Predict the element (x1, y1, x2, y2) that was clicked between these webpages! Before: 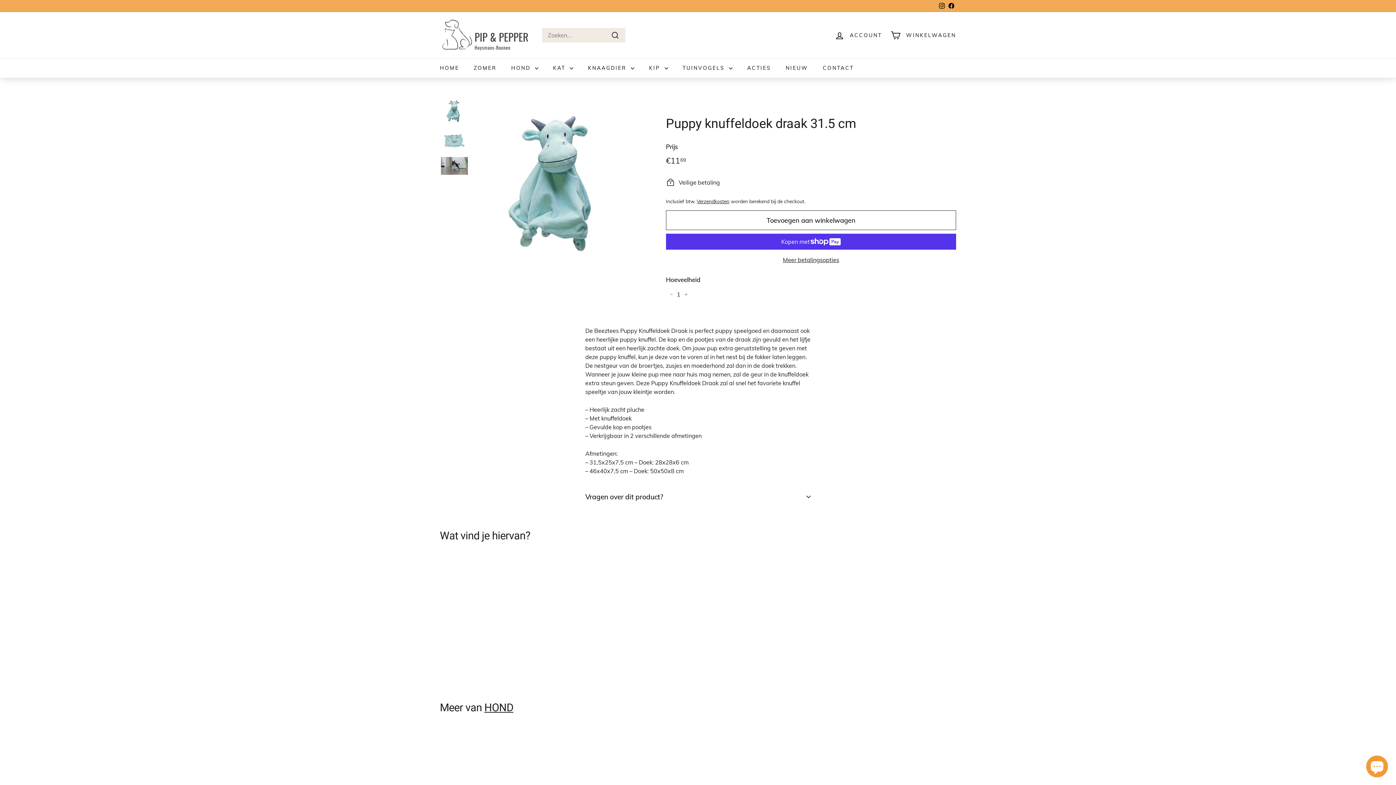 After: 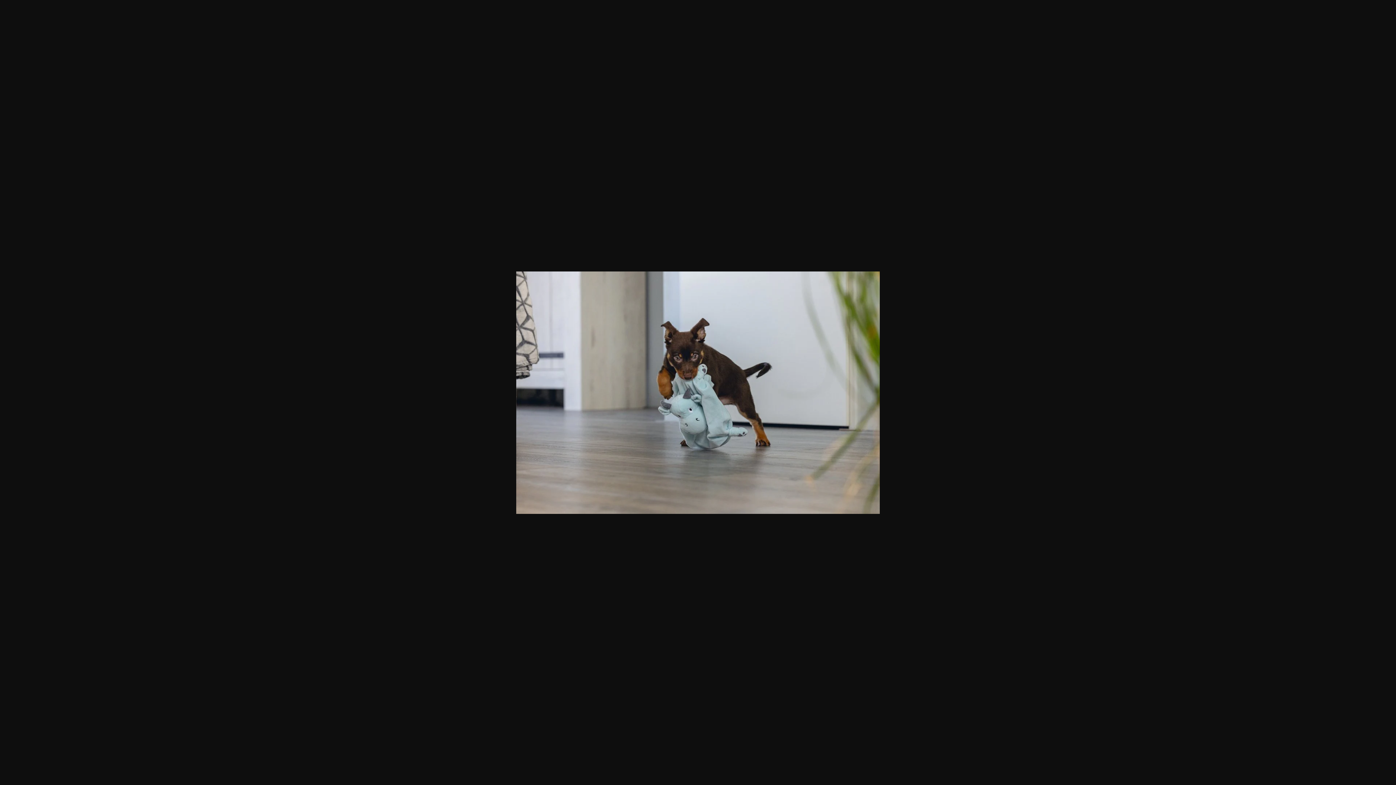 Action: bbox: (440, 156, 468, 175)